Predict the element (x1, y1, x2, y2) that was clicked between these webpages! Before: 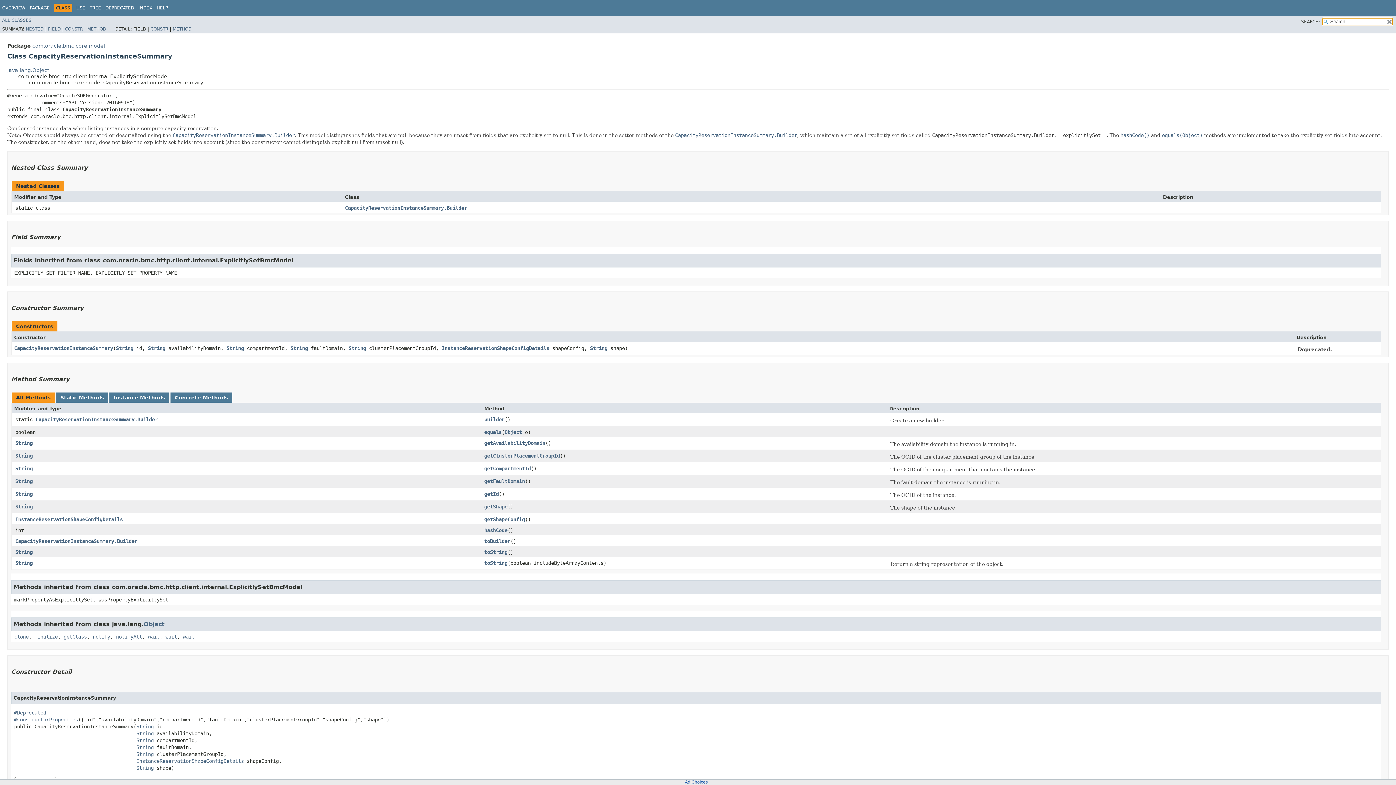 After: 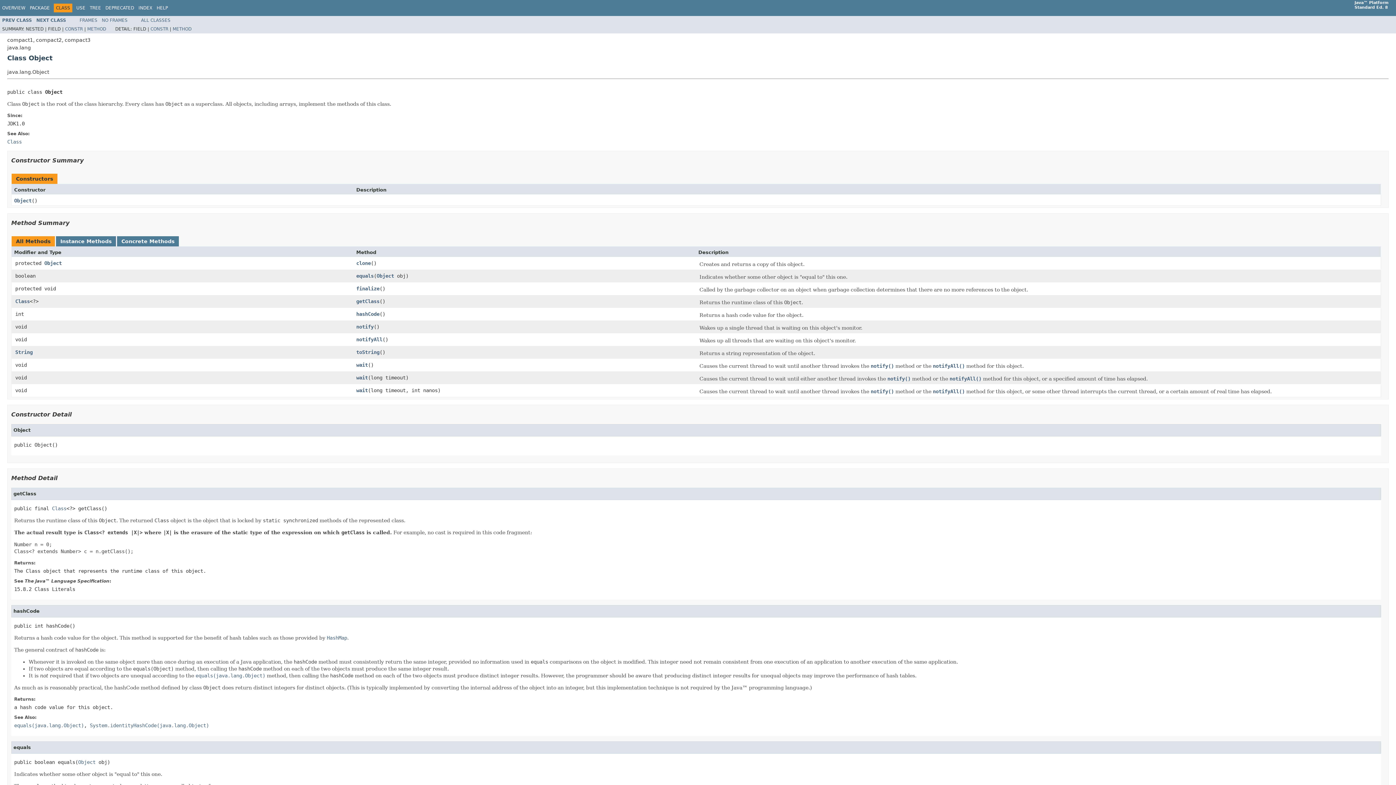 Action: label: Object bbox: (504, 429, 522, 435)